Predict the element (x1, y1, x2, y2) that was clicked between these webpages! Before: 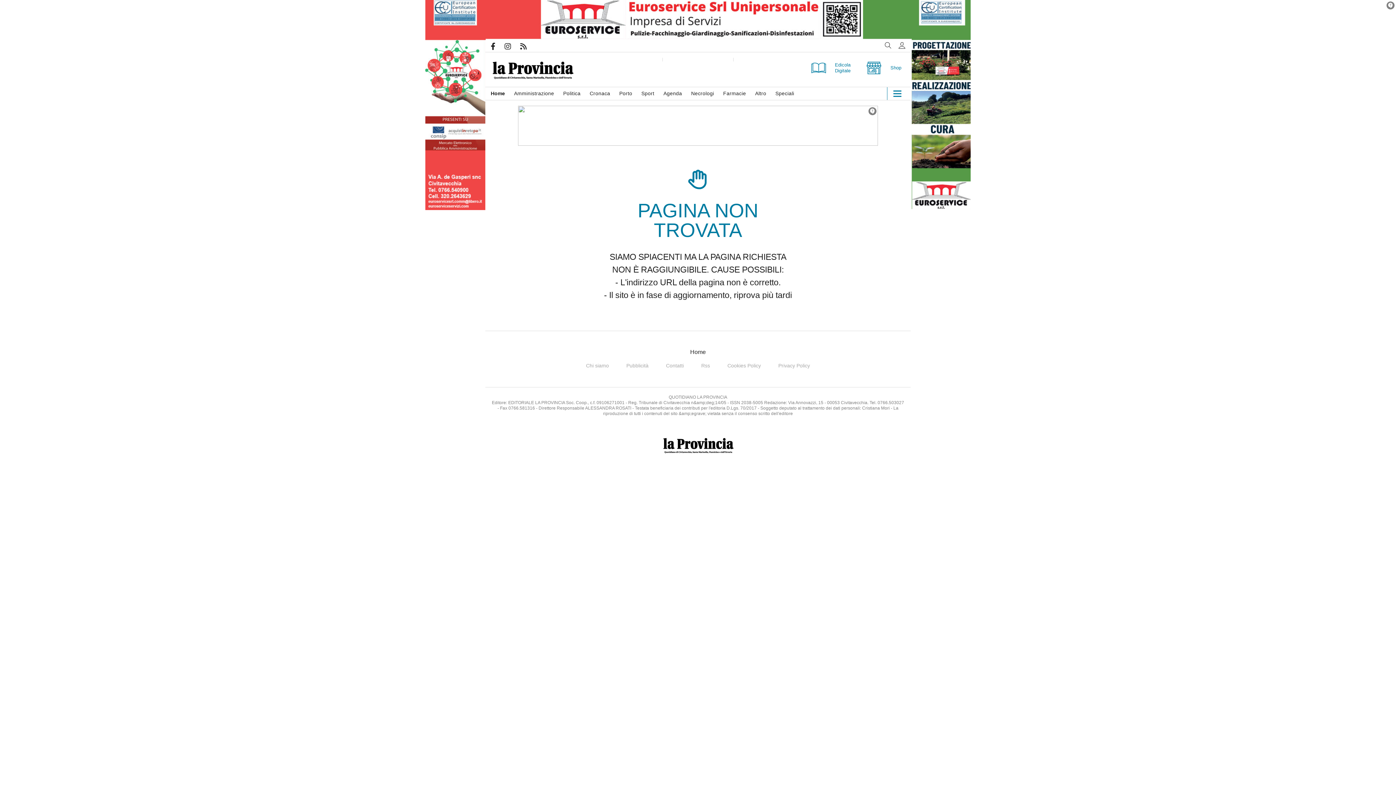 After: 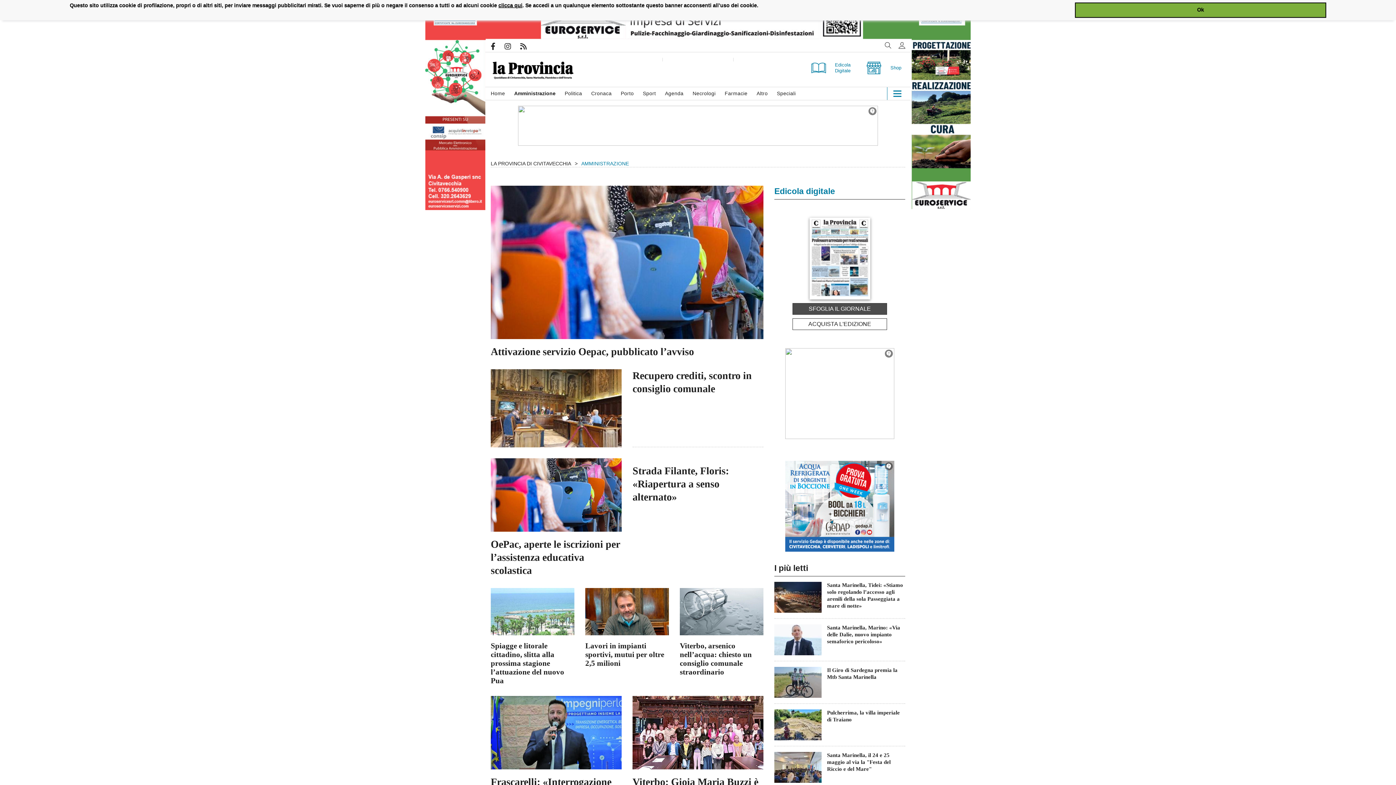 Action: label: Amministrazione bbox: (514, 87, 563, 100)